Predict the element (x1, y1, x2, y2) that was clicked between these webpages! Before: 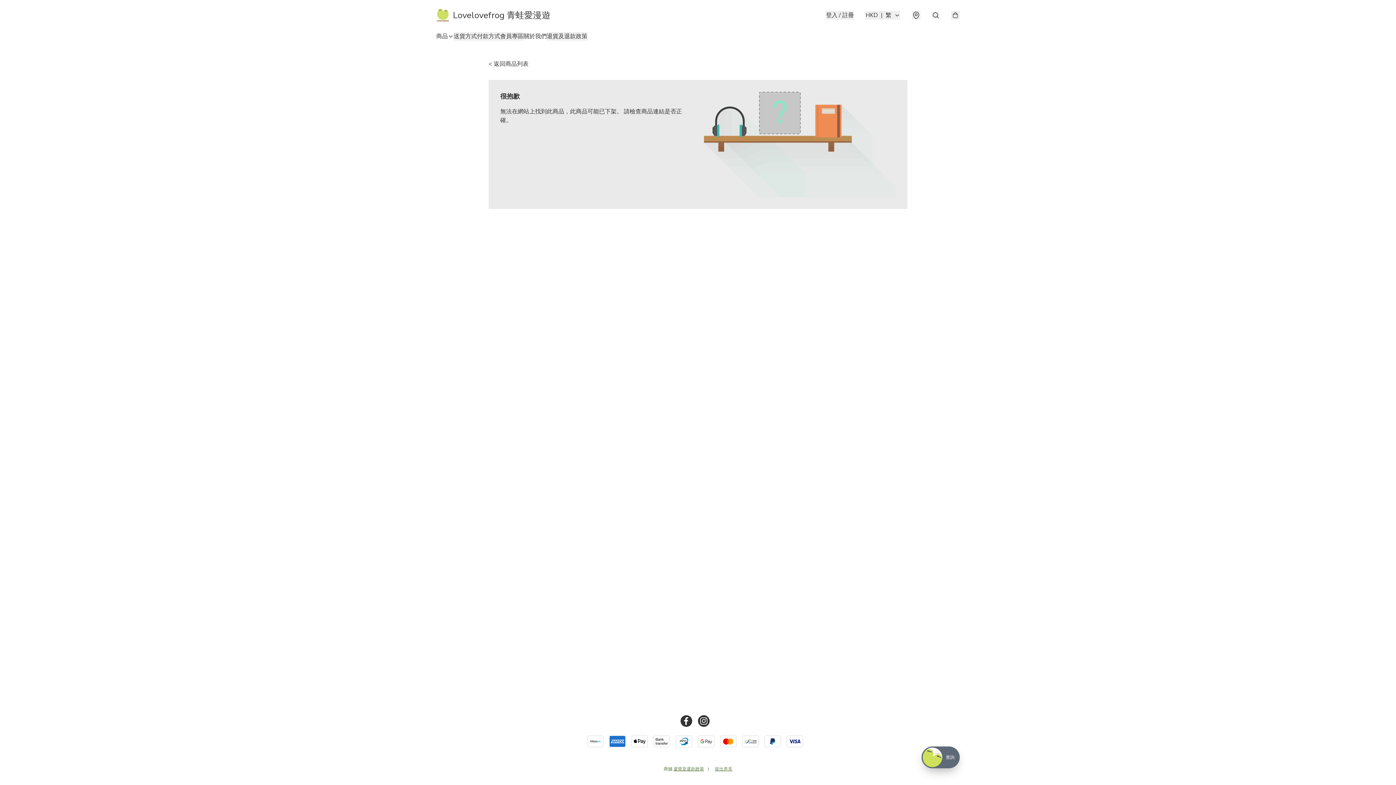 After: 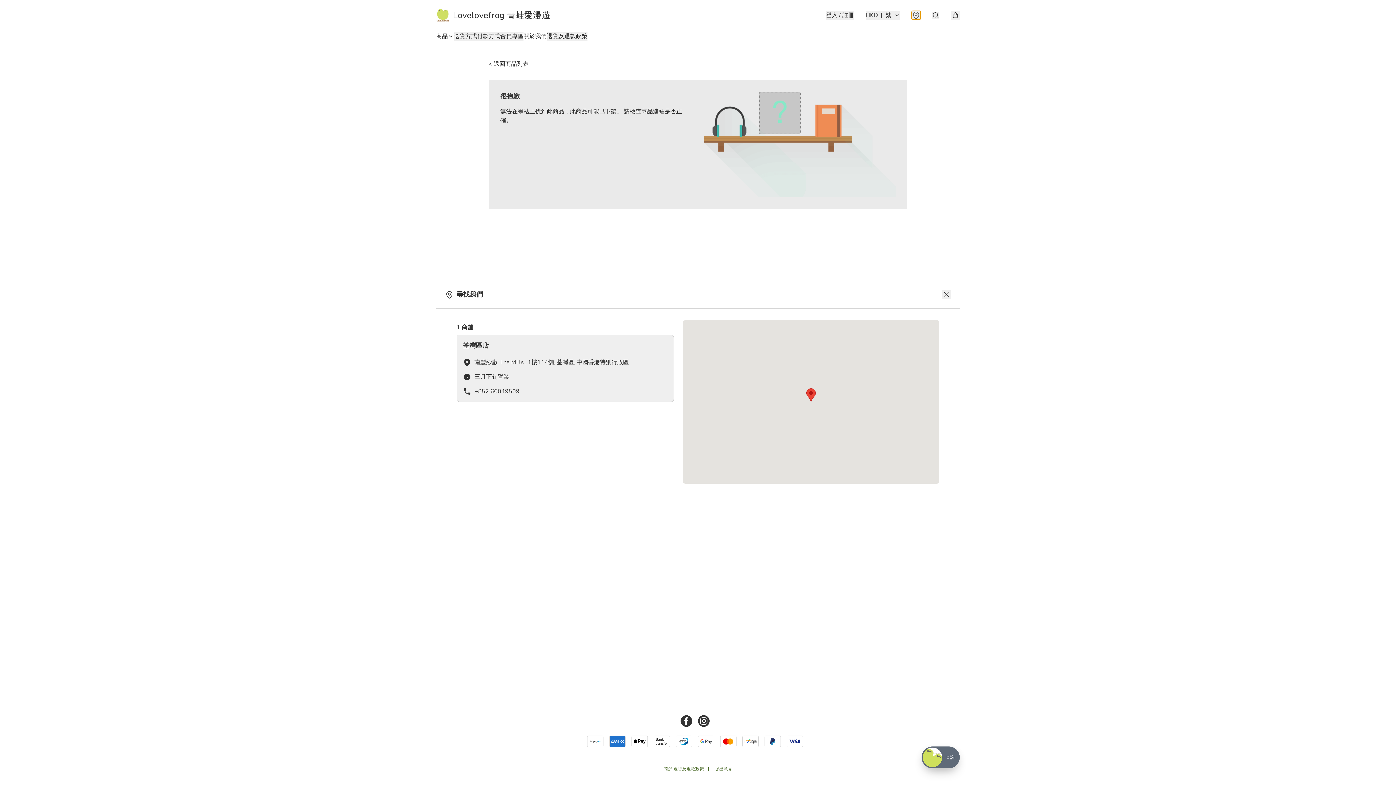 Action: bbox: (912, 10, 920, 19)